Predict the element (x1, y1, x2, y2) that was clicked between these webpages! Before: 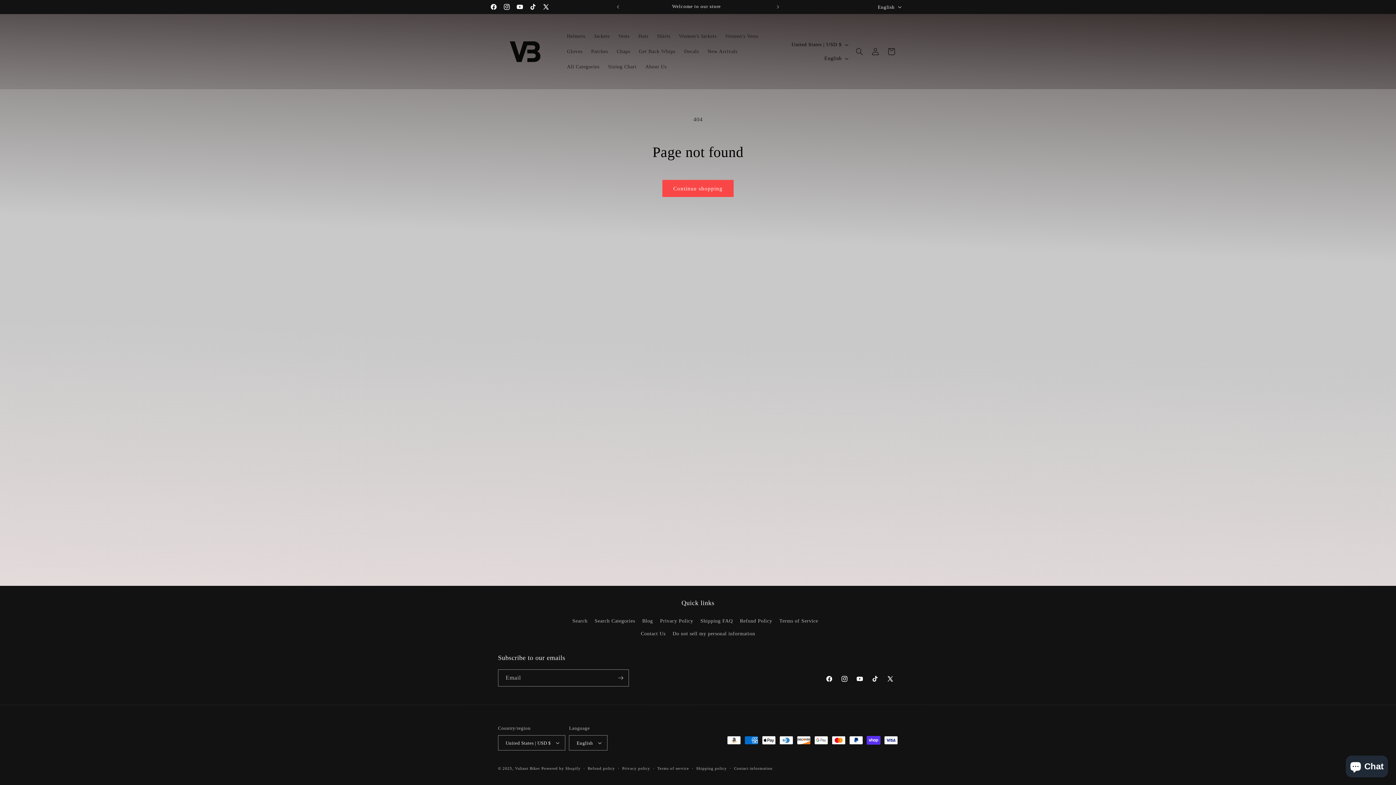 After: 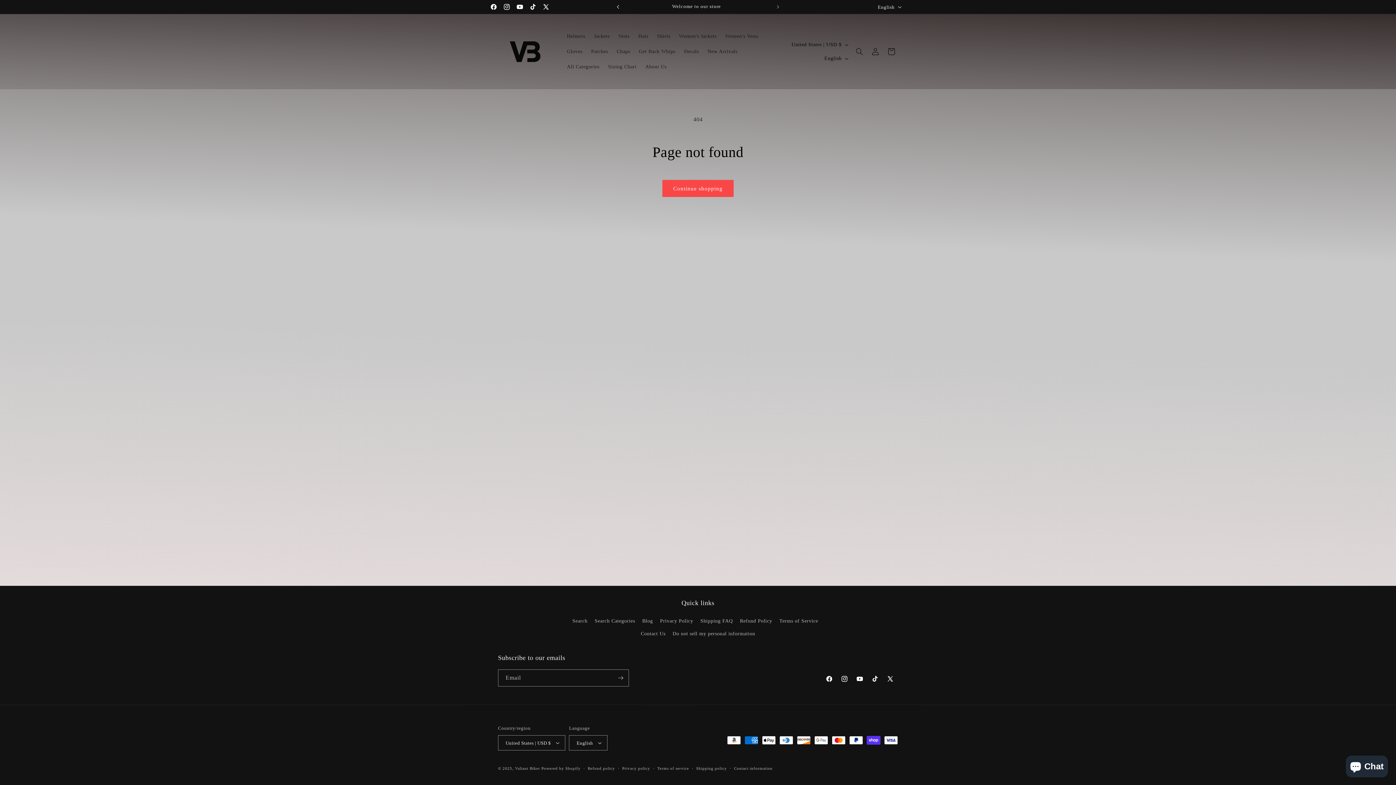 Action: bbox: (610, 0, 626, 13) label: Previous announcement